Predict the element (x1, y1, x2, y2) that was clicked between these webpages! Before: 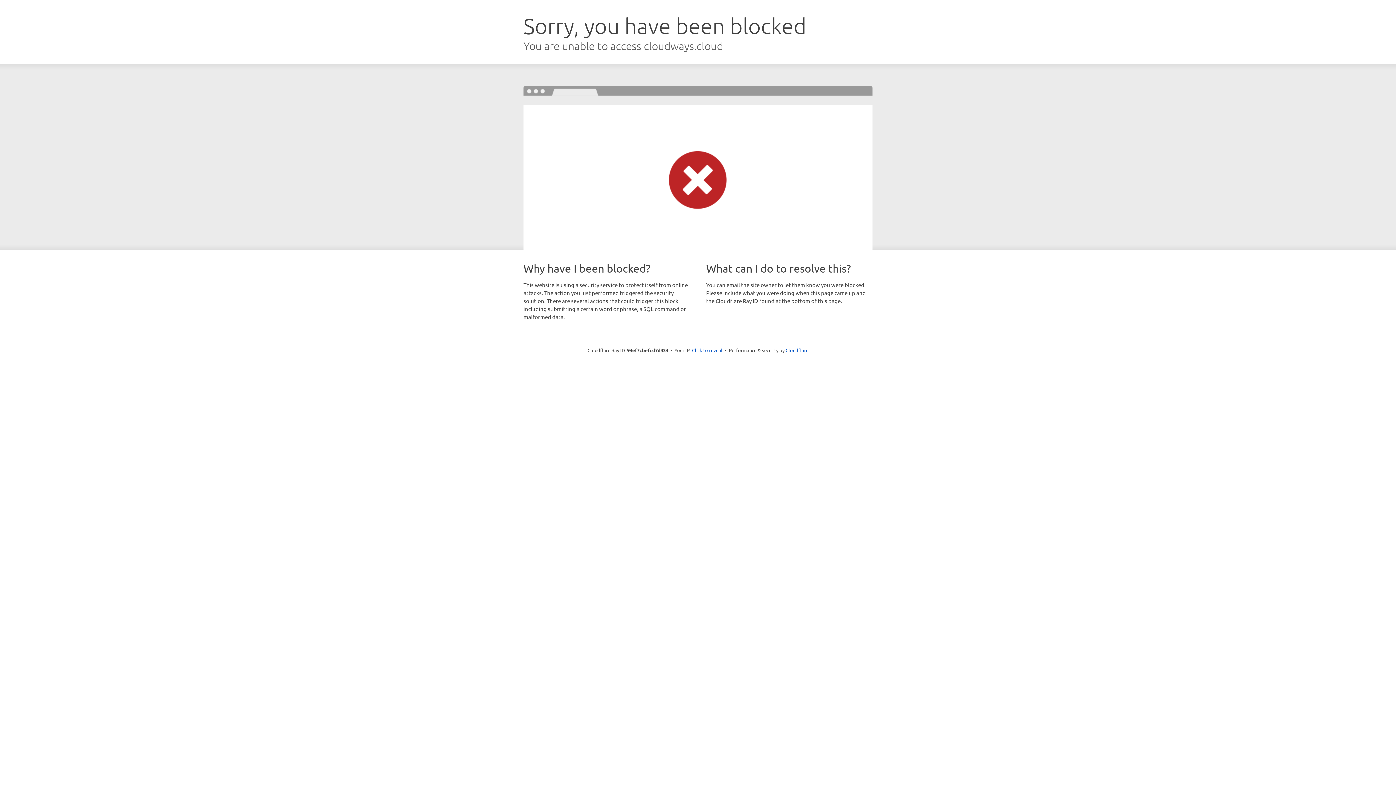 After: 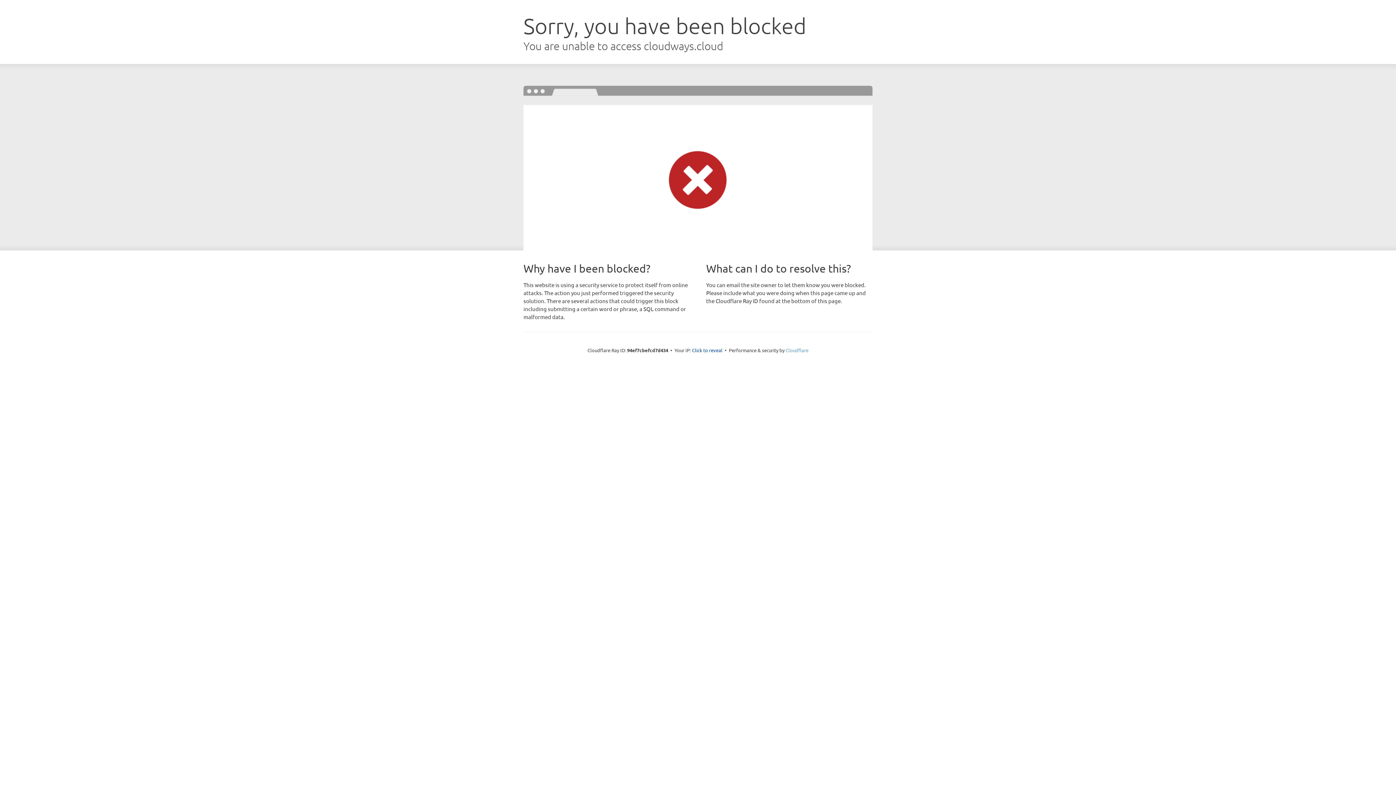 Action: label: Cloudflare bbox: (785, 347, 808, 353)